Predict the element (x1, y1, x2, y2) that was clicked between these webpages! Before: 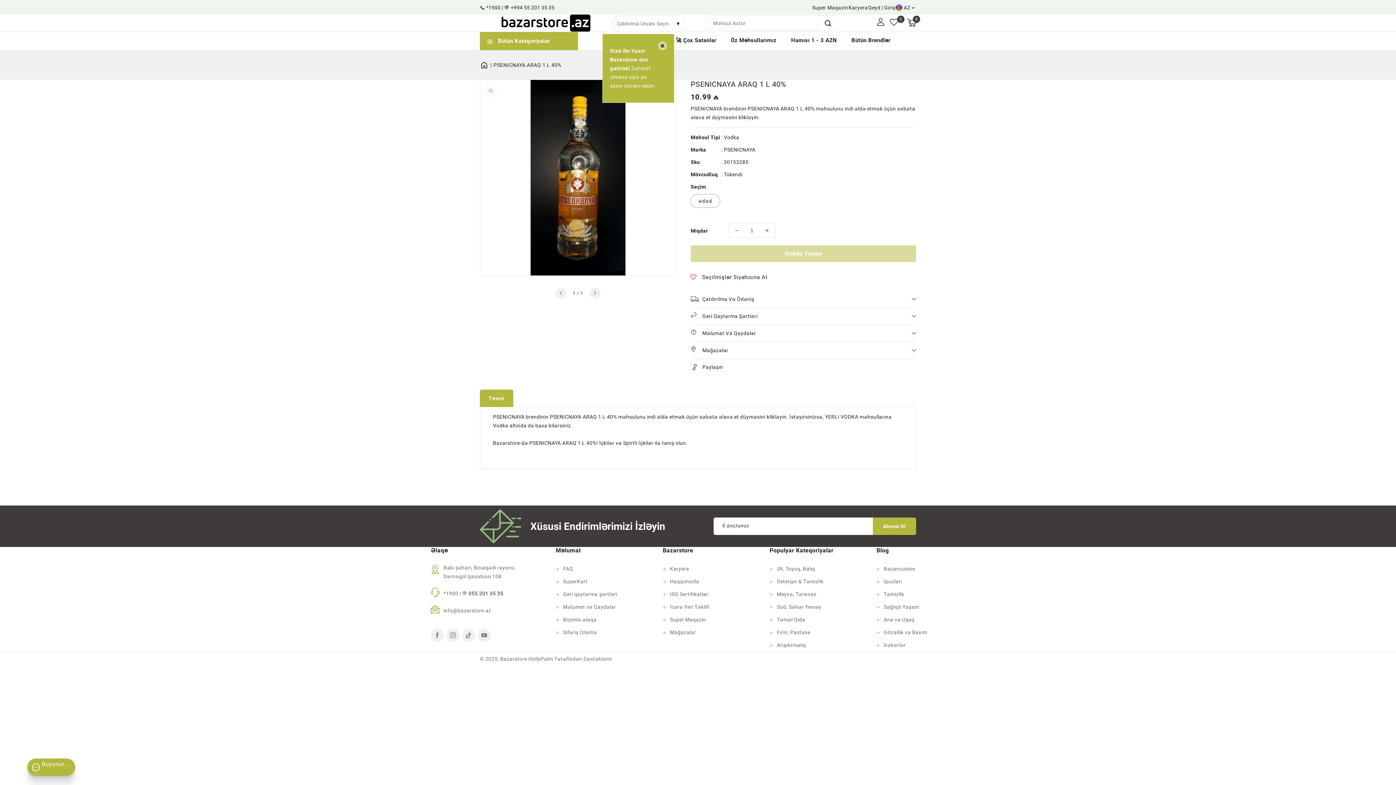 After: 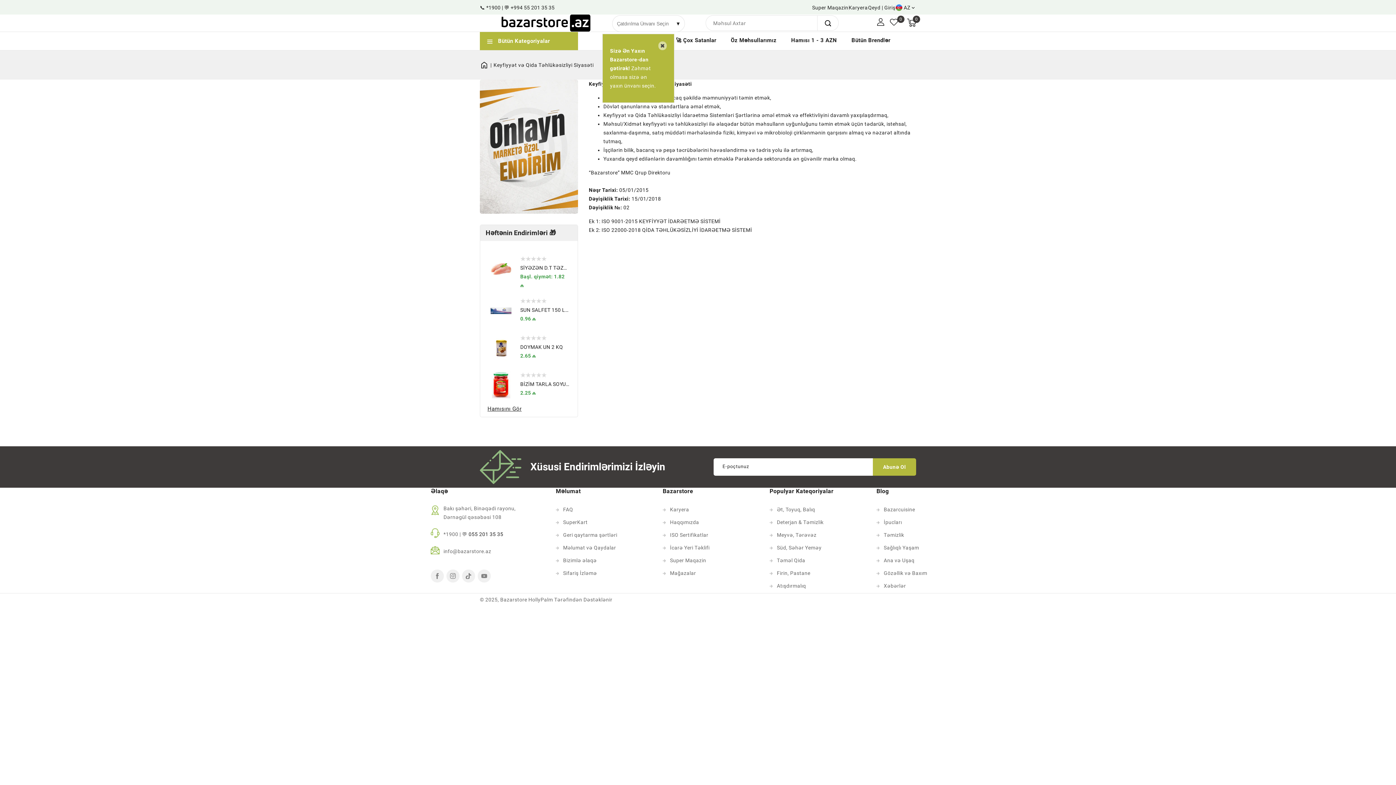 Action: label: ISO Sertifikatlar bbox: (662, 589, 751, 600)